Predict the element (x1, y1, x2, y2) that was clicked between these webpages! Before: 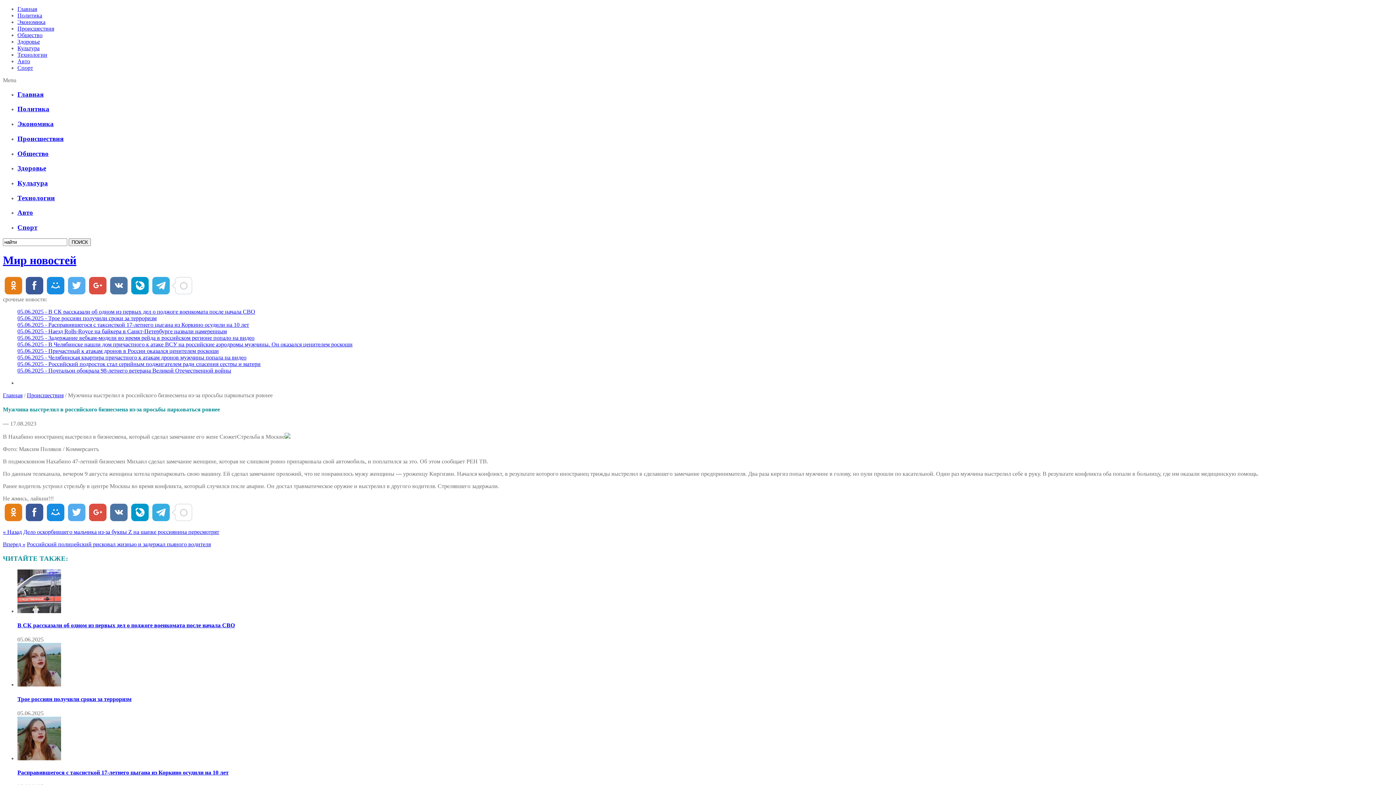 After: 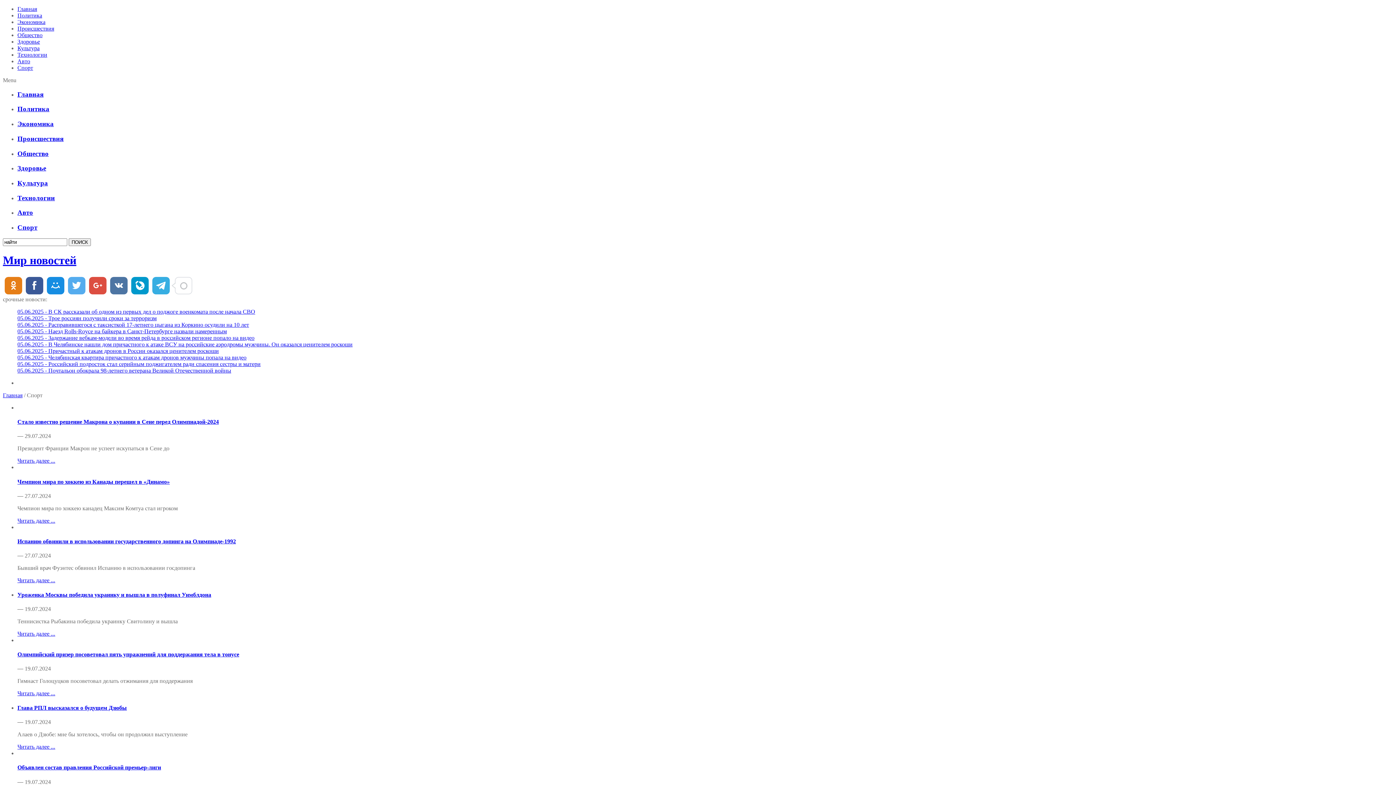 Action: label: Спорт bbox: (17, 223, 37, 231)